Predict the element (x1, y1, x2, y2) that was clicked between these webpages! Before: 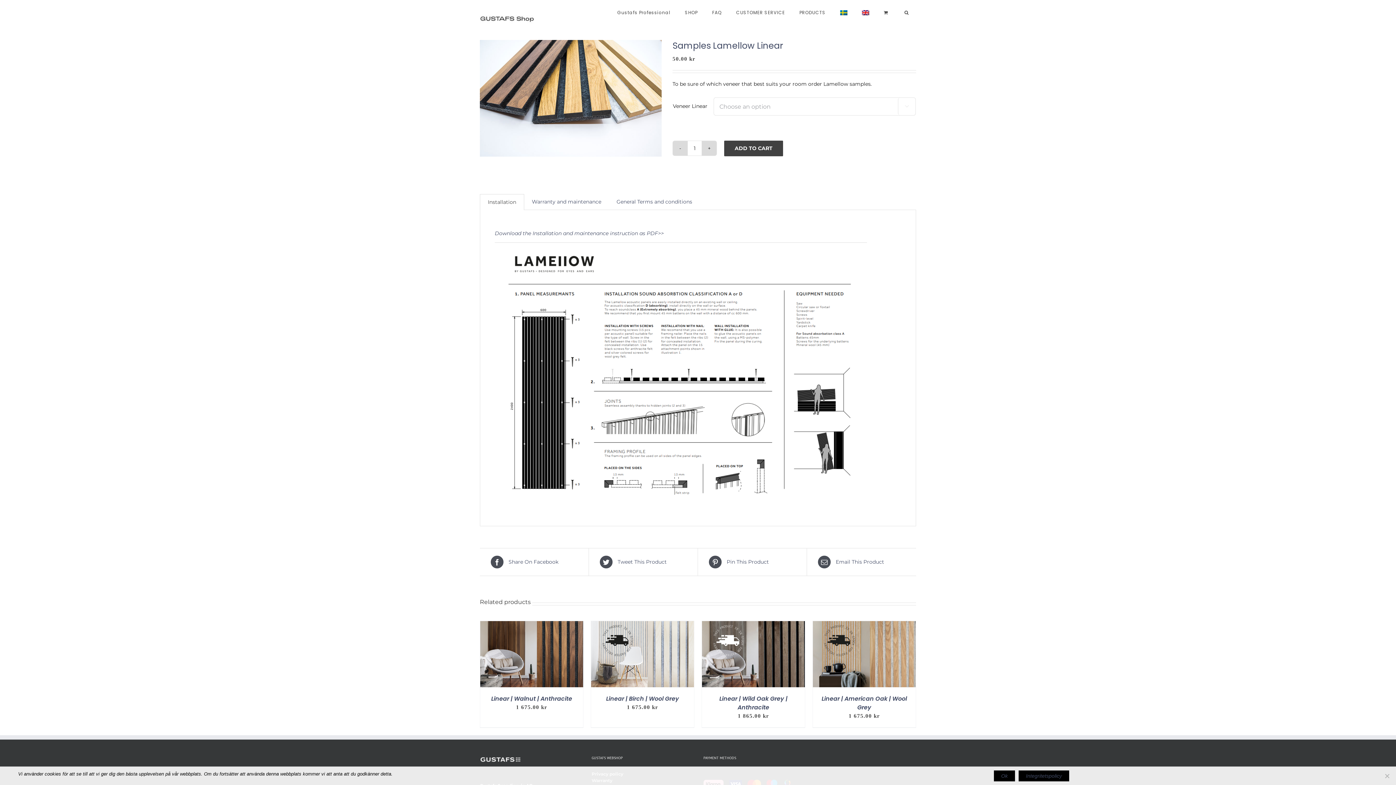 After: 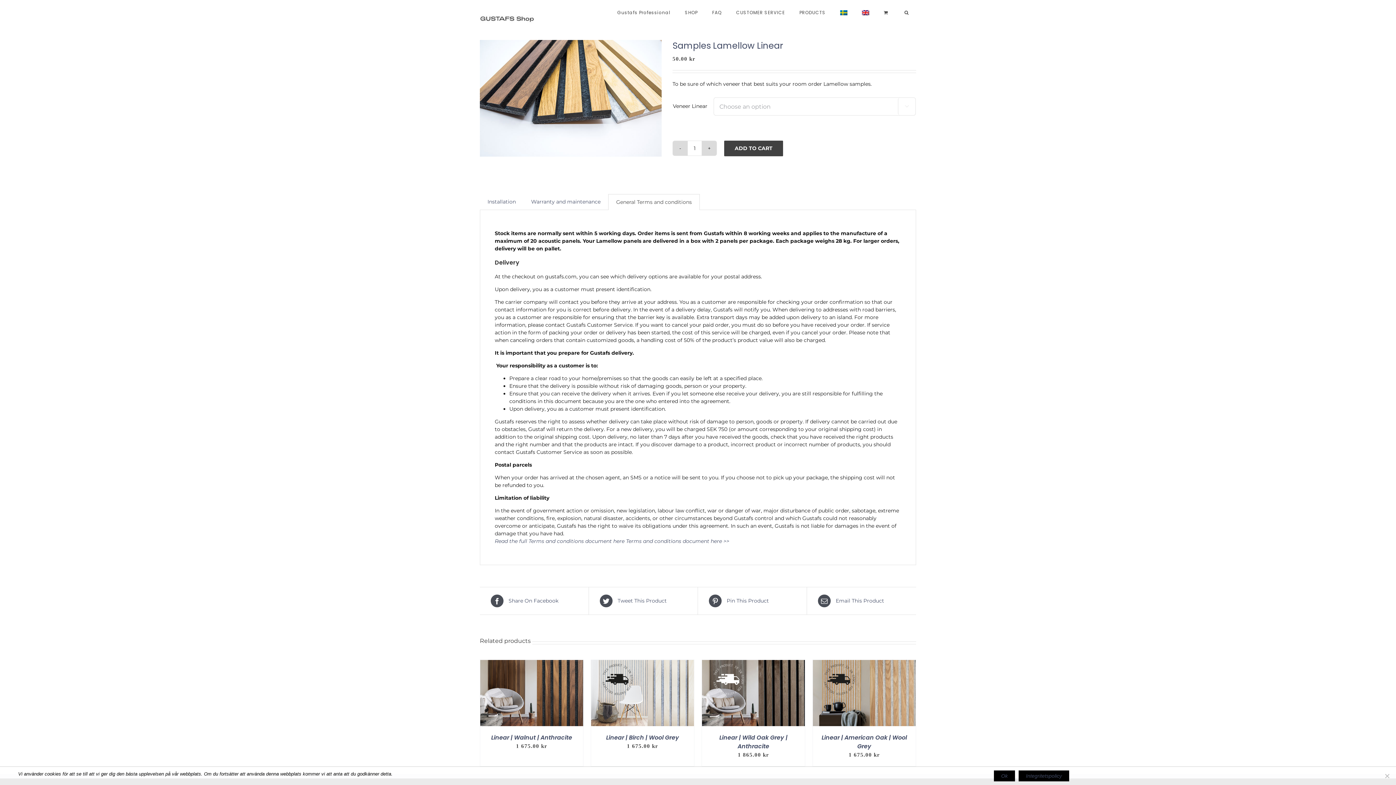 Action: label: General Terms and conditions bbox: (609, 194, 700, 209)